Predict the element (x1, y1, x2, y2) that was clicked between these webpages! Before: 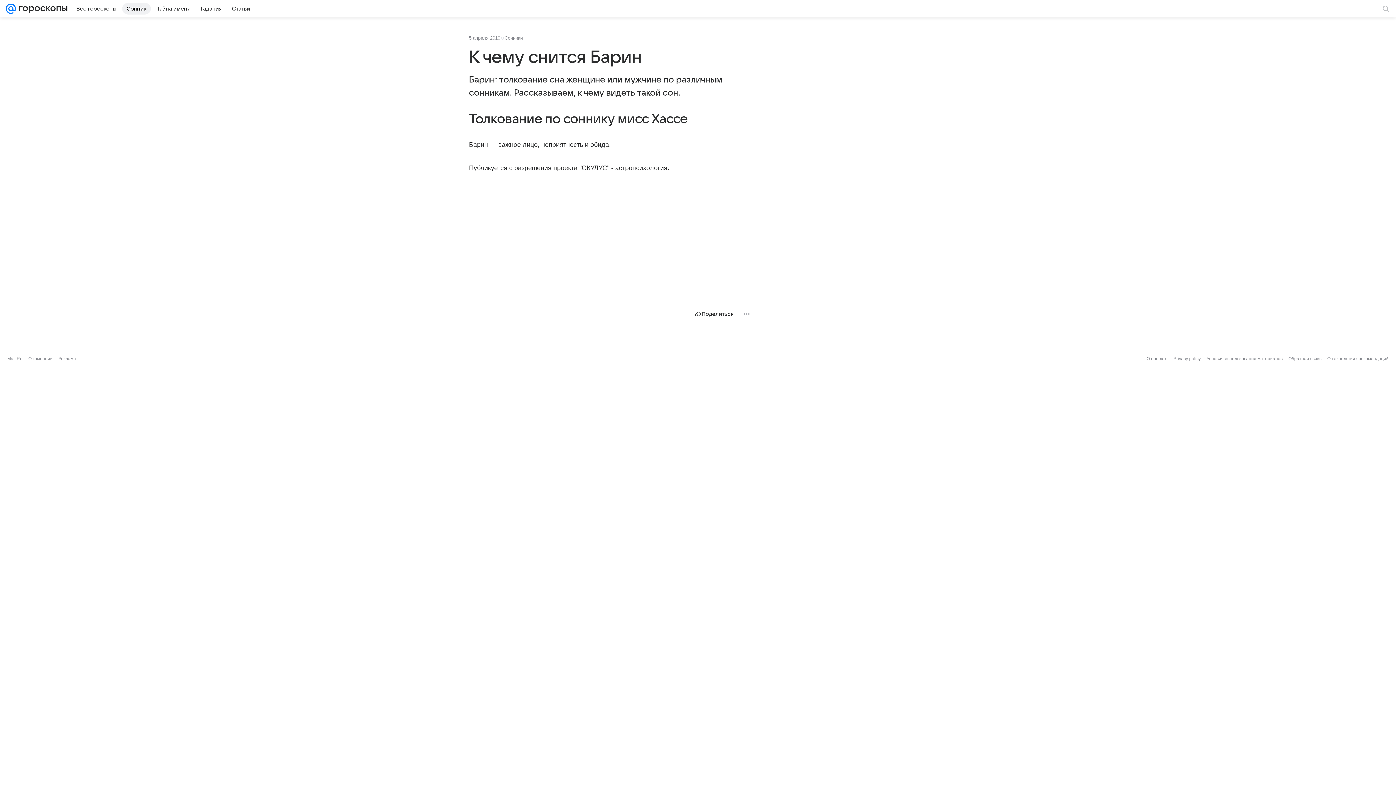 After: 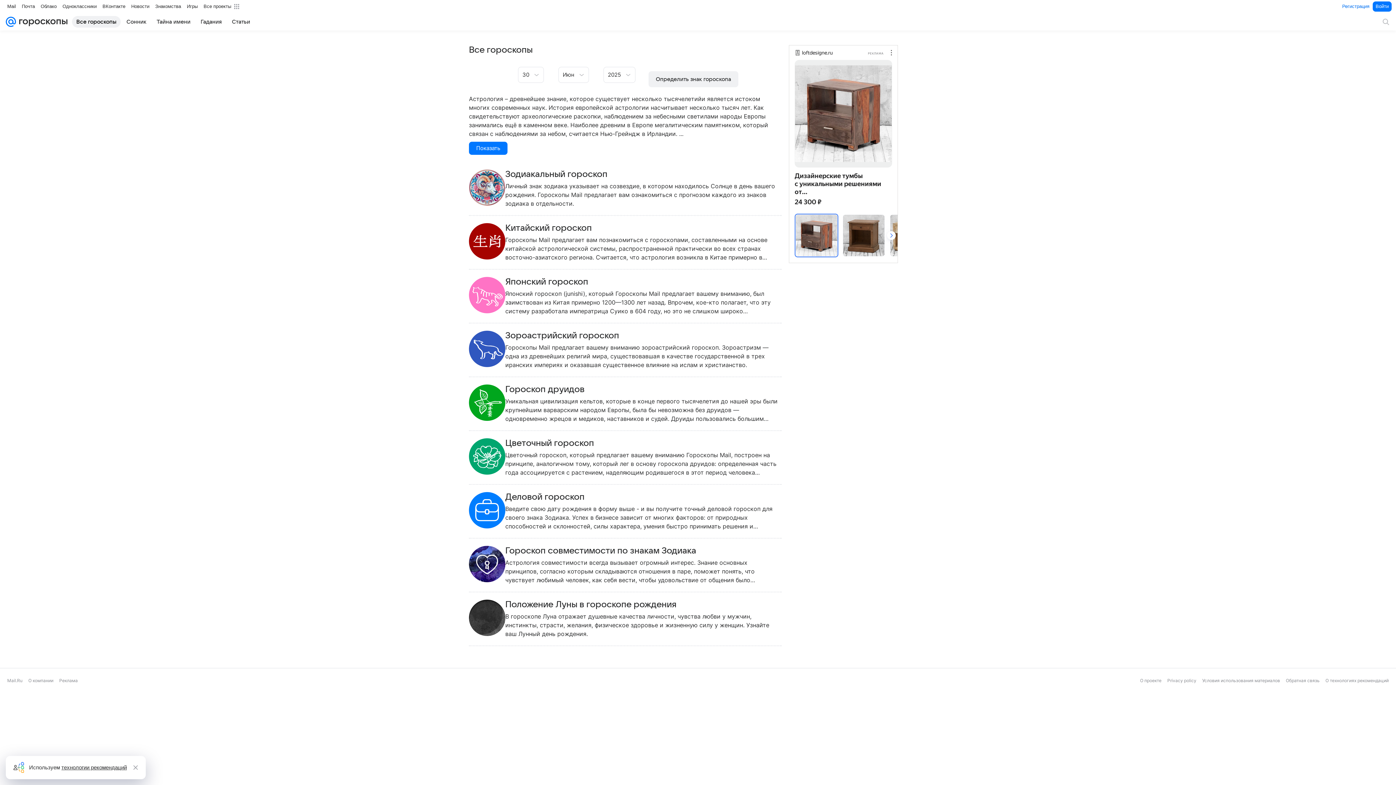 Action: bbox: (72, 2, 120, 14) label: Все гороскопы